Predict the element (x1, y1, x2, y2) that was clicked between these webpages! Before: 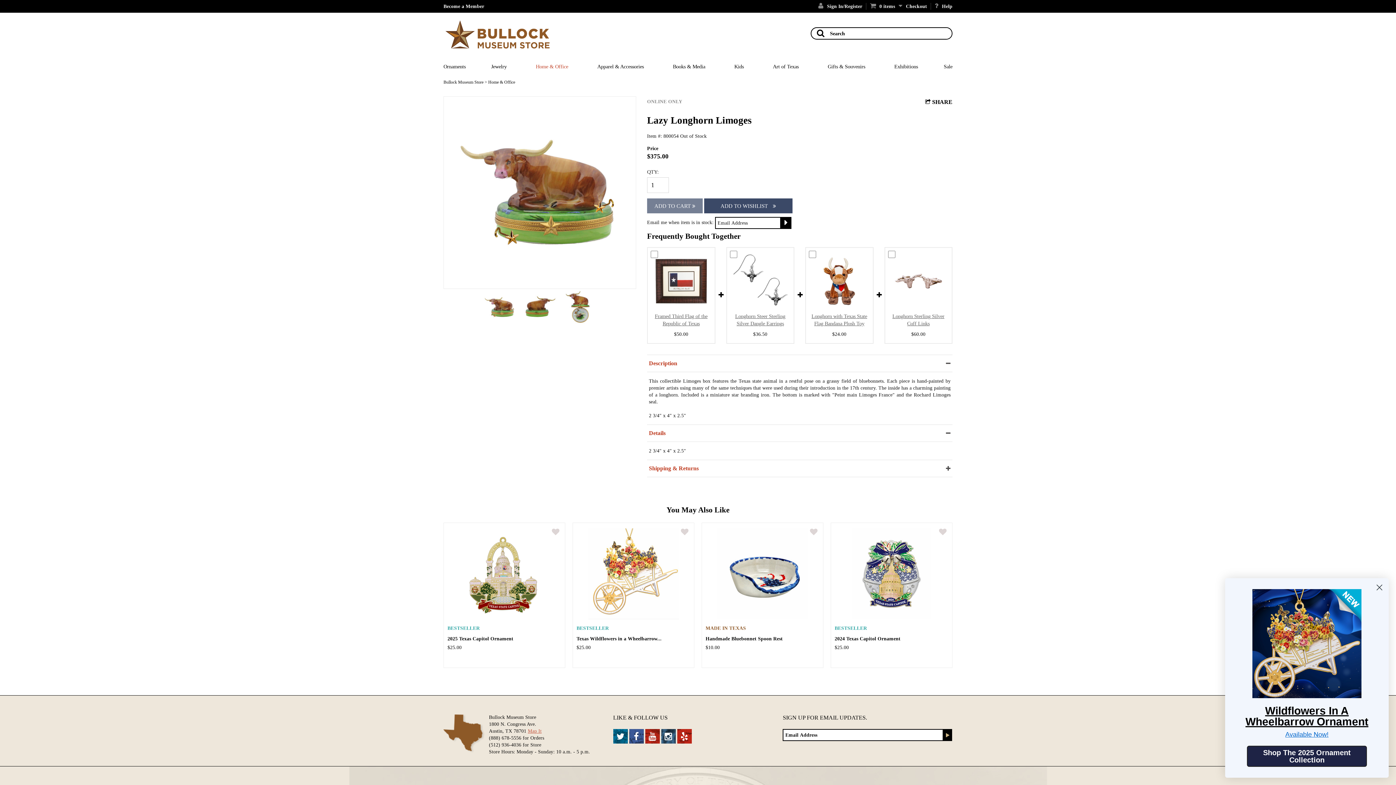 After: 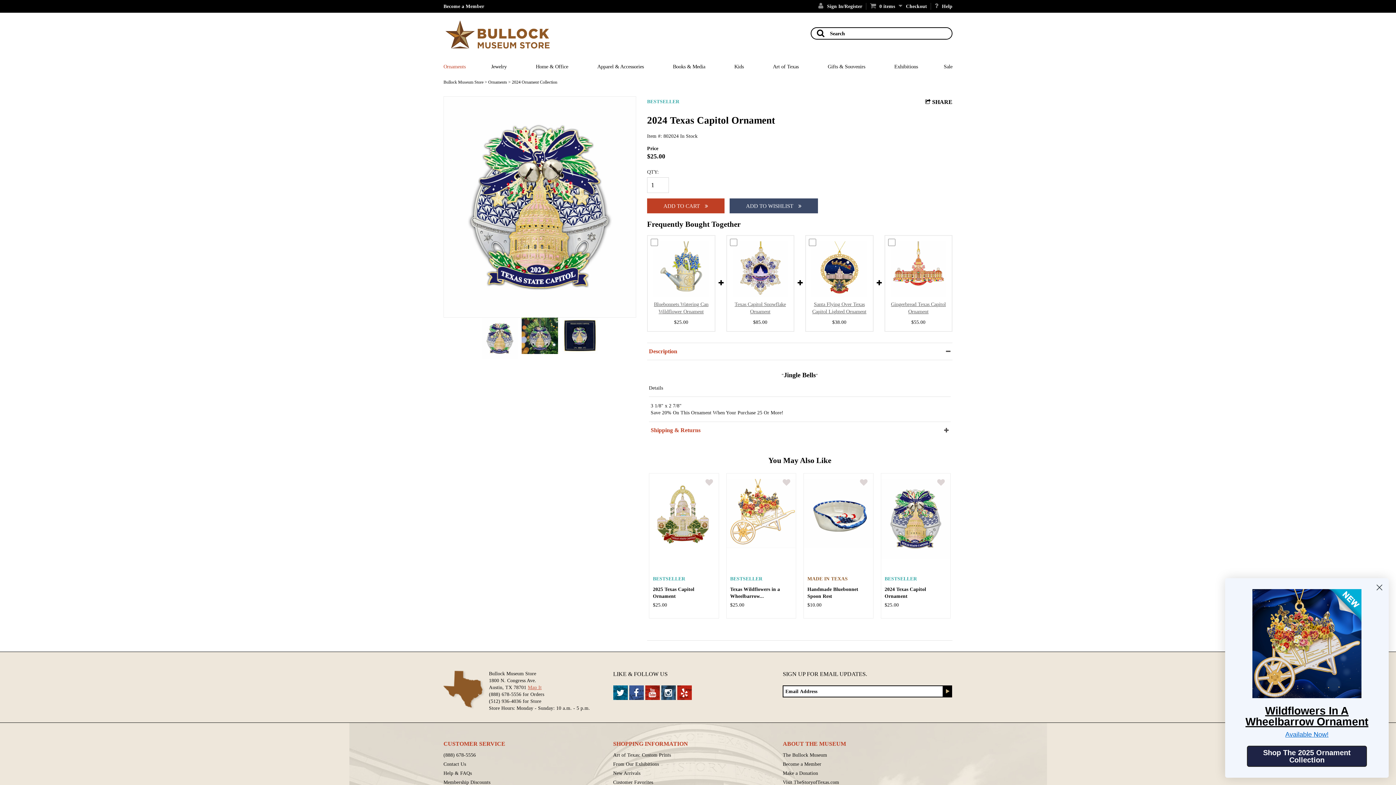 Action: bbox: (831, 523, 952, 619)